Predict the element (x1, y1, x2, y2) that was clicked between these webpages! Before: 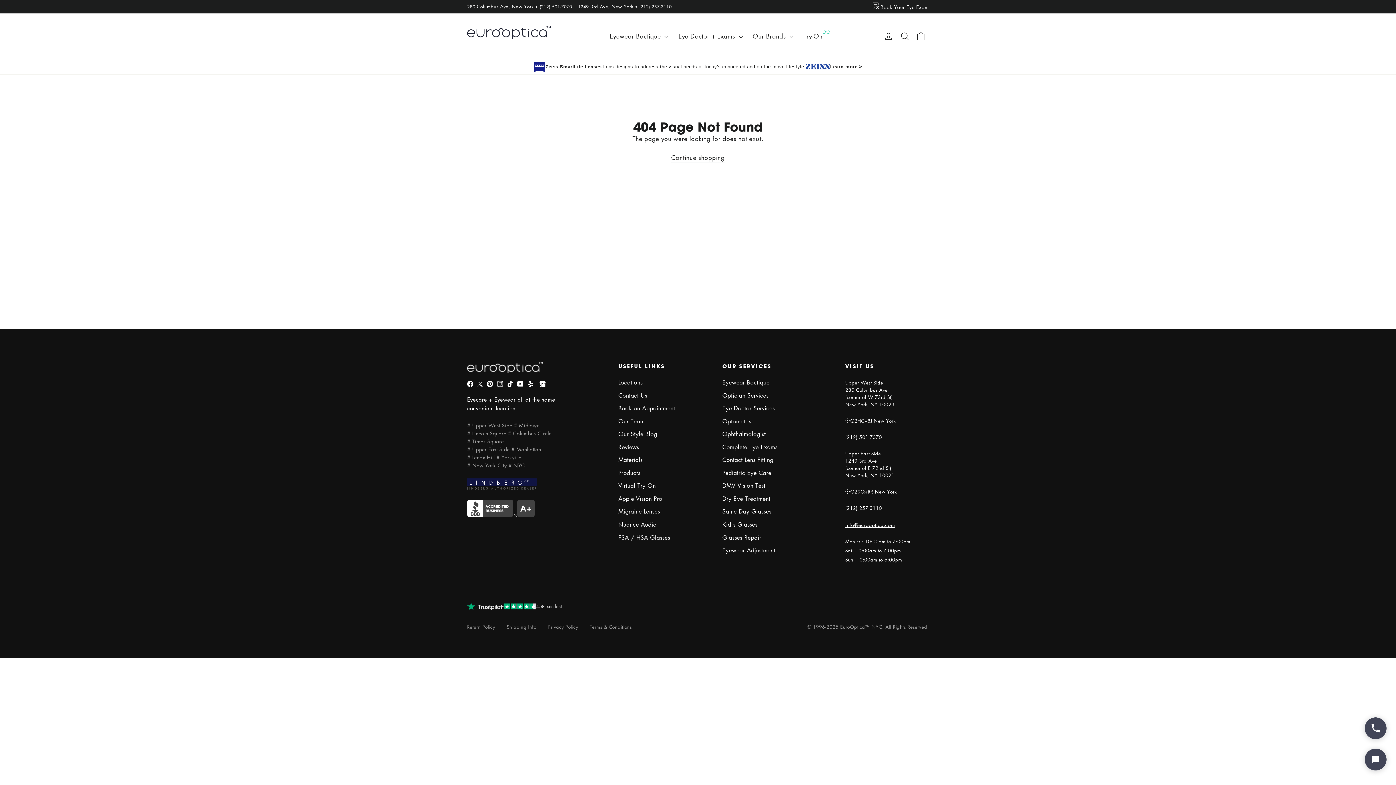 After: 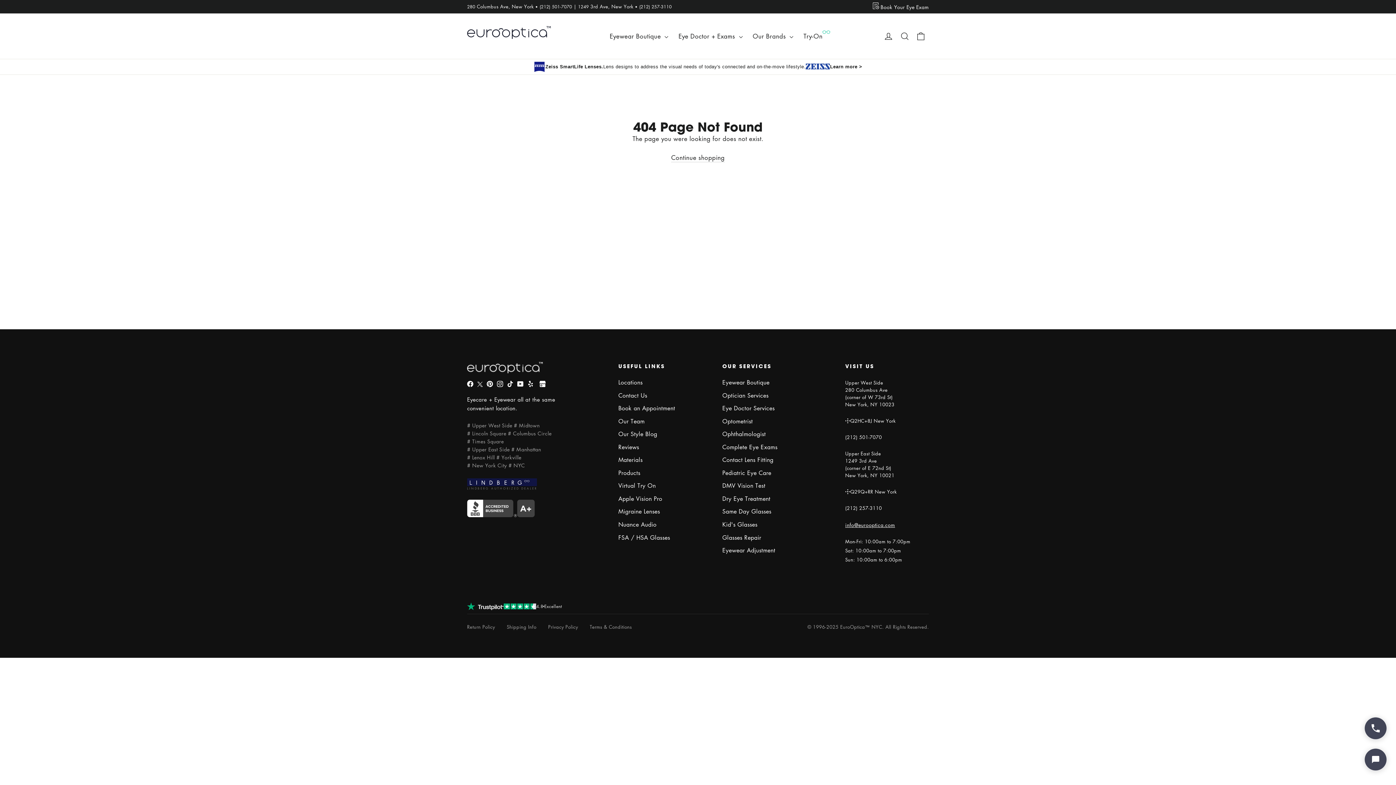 Action: bbox: (507, 381, 513, 387) label: TikTok